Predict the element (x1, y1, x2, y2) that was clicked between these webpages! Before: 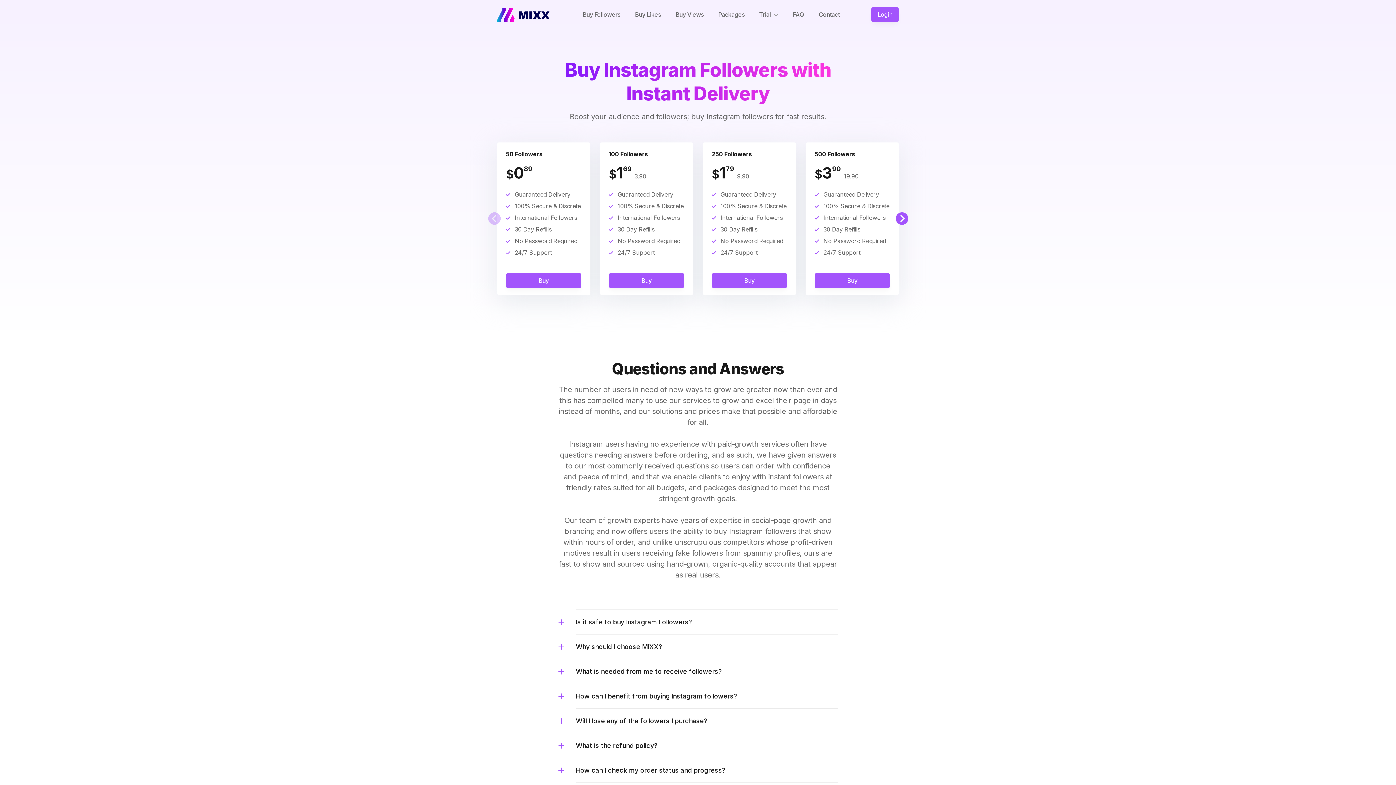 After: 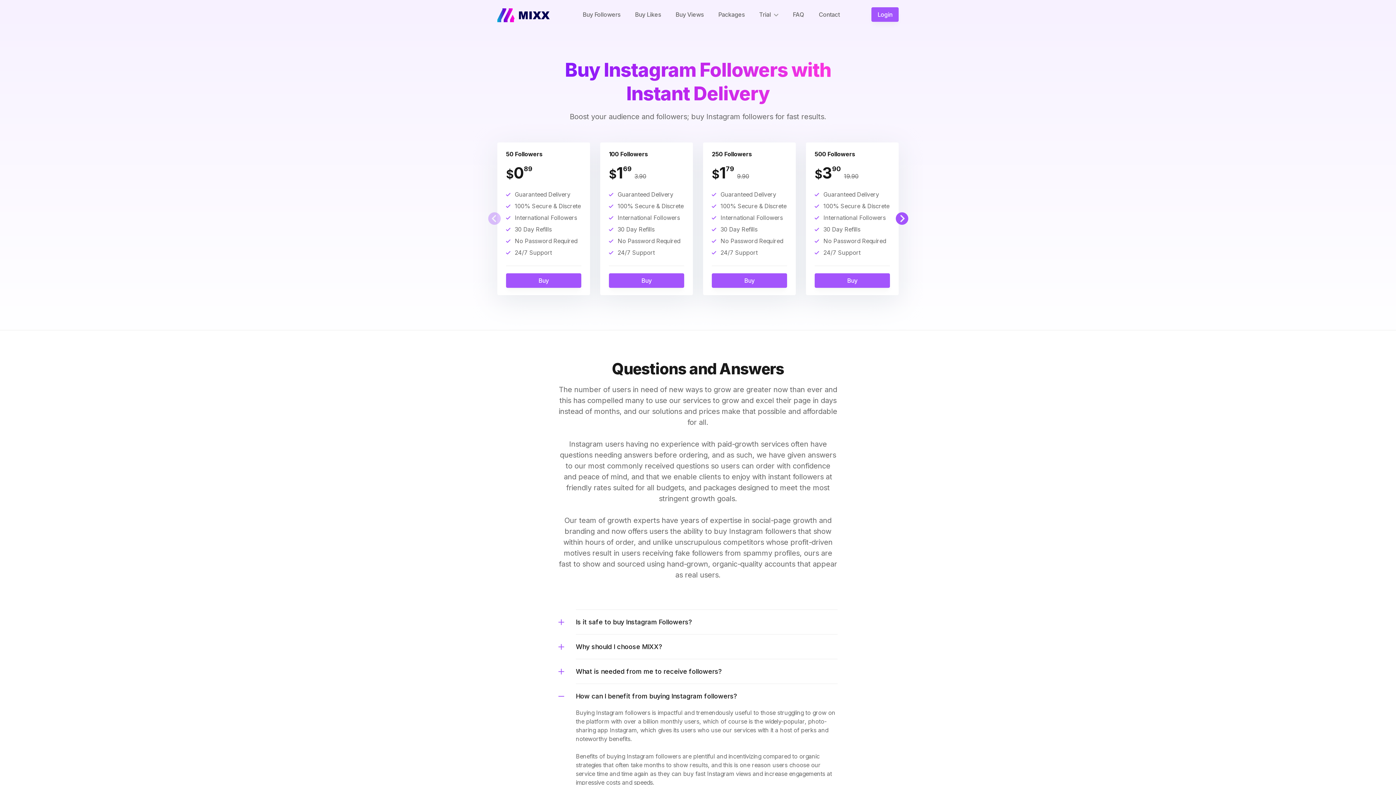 Action: bbox: (576, 684, 837, 708) label: How can I benefit from buying Instagram followers?